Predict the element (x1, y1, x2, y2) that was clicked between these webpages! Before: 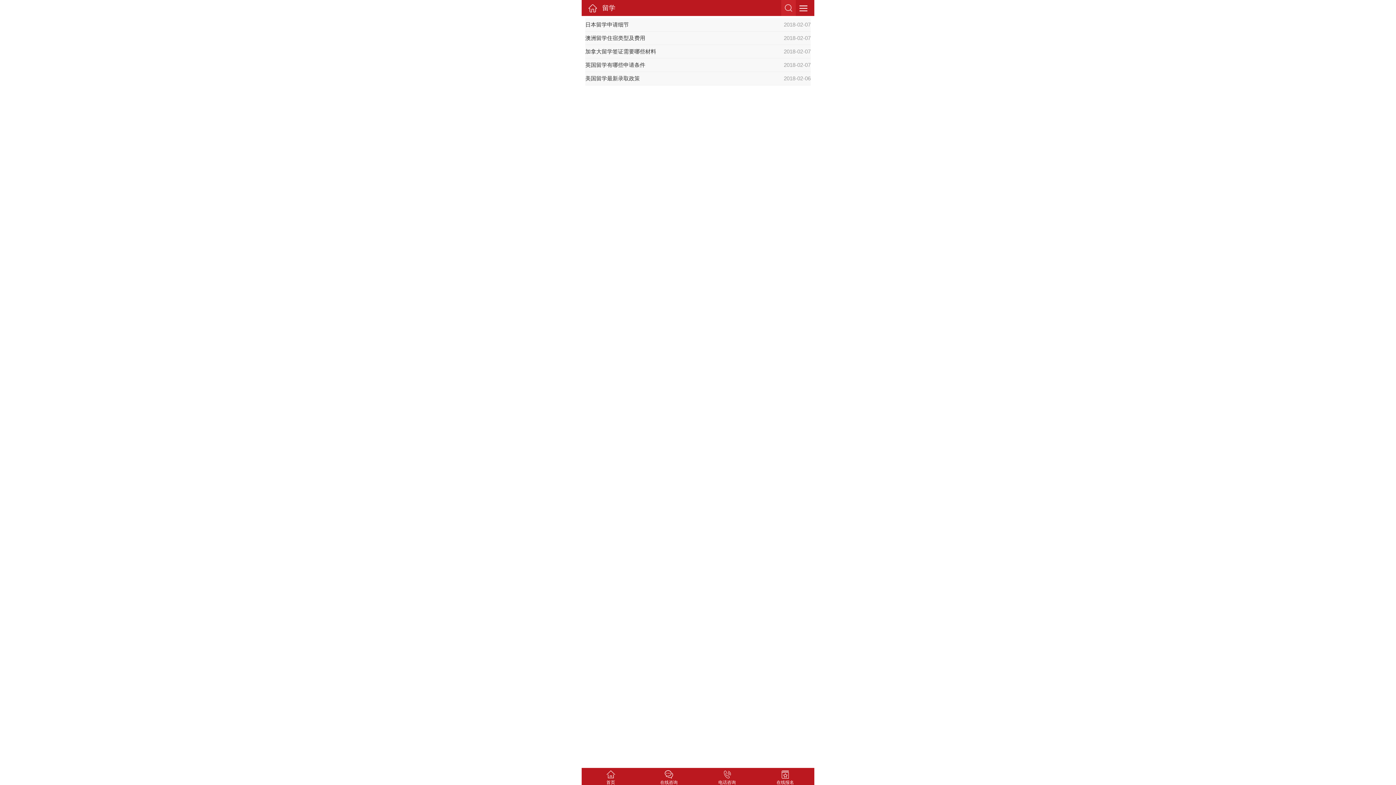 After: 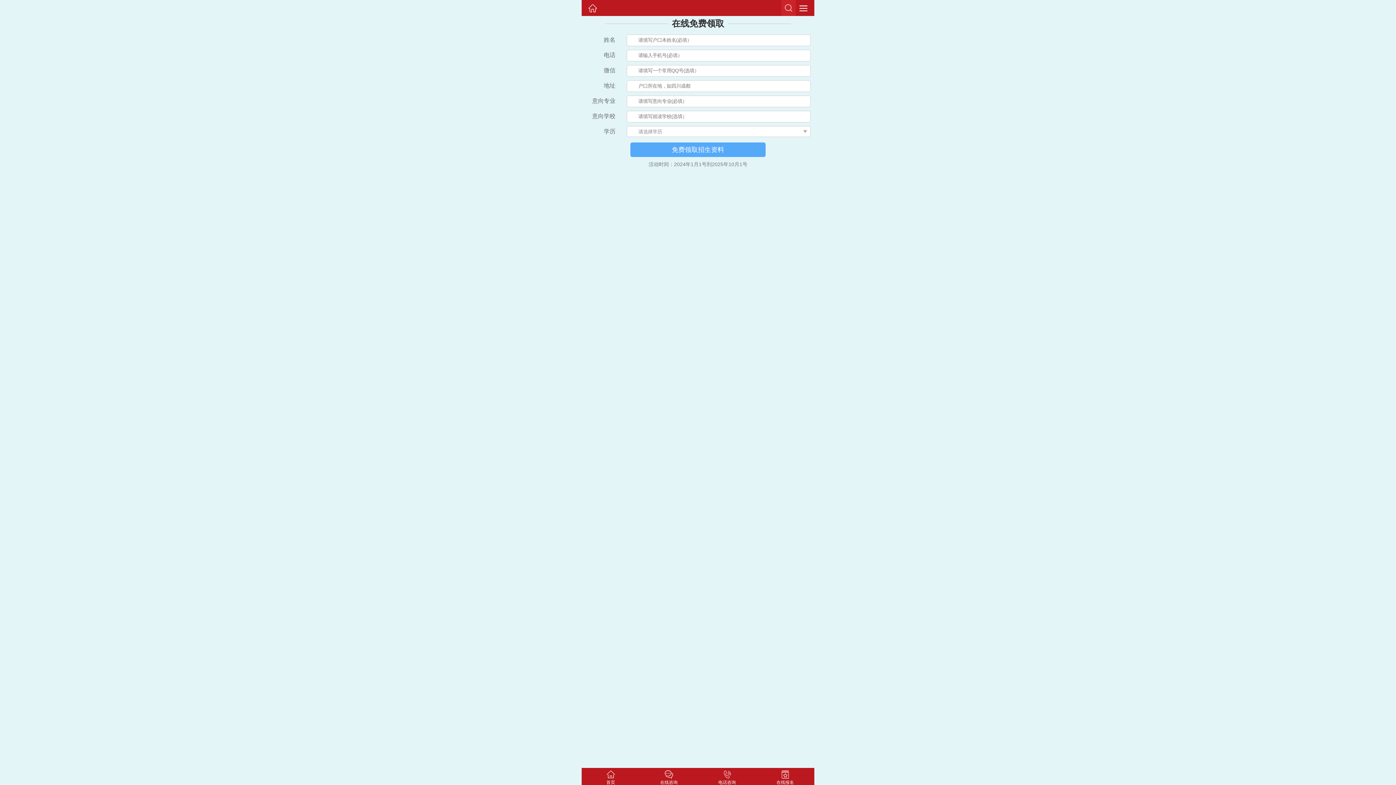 Action: bbox: (756, 770, 814, 786) label: 在线报名